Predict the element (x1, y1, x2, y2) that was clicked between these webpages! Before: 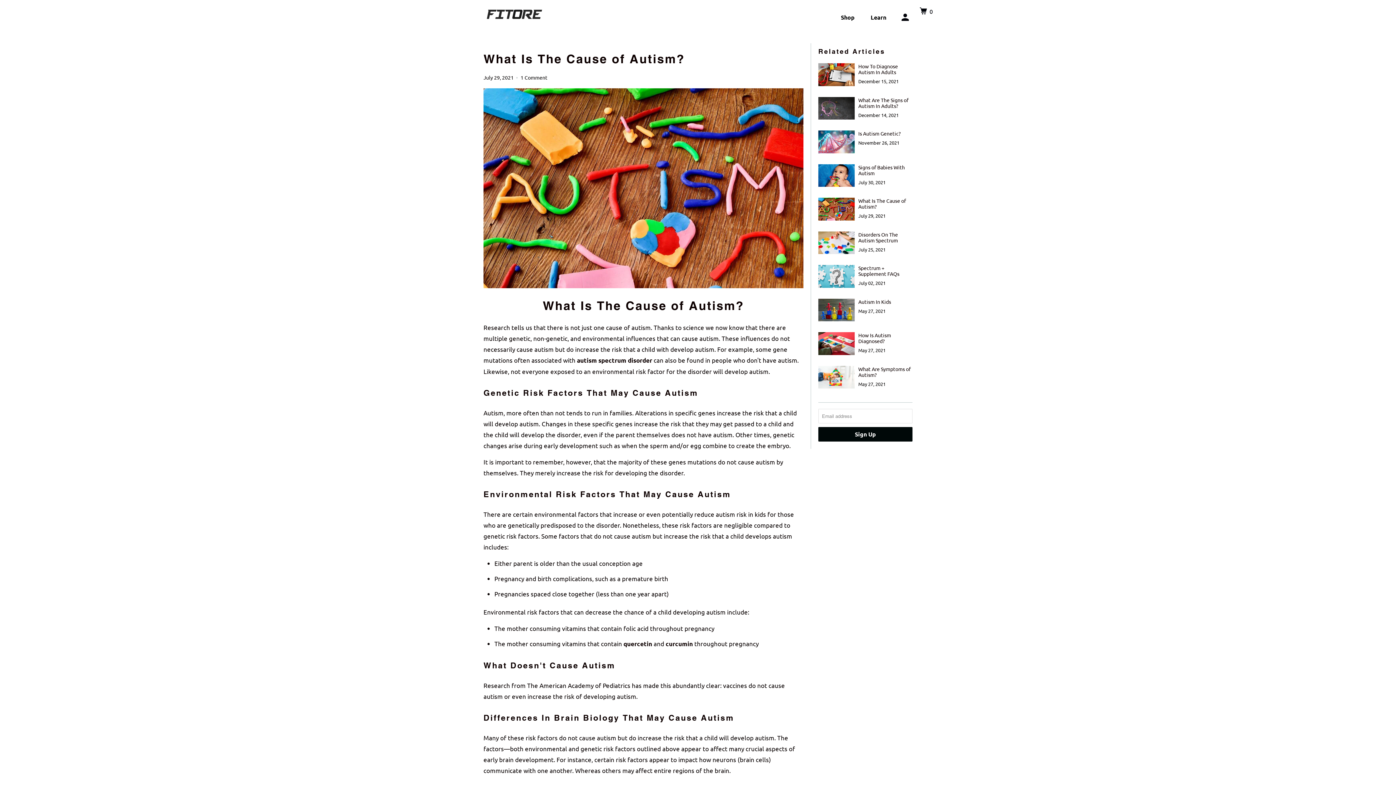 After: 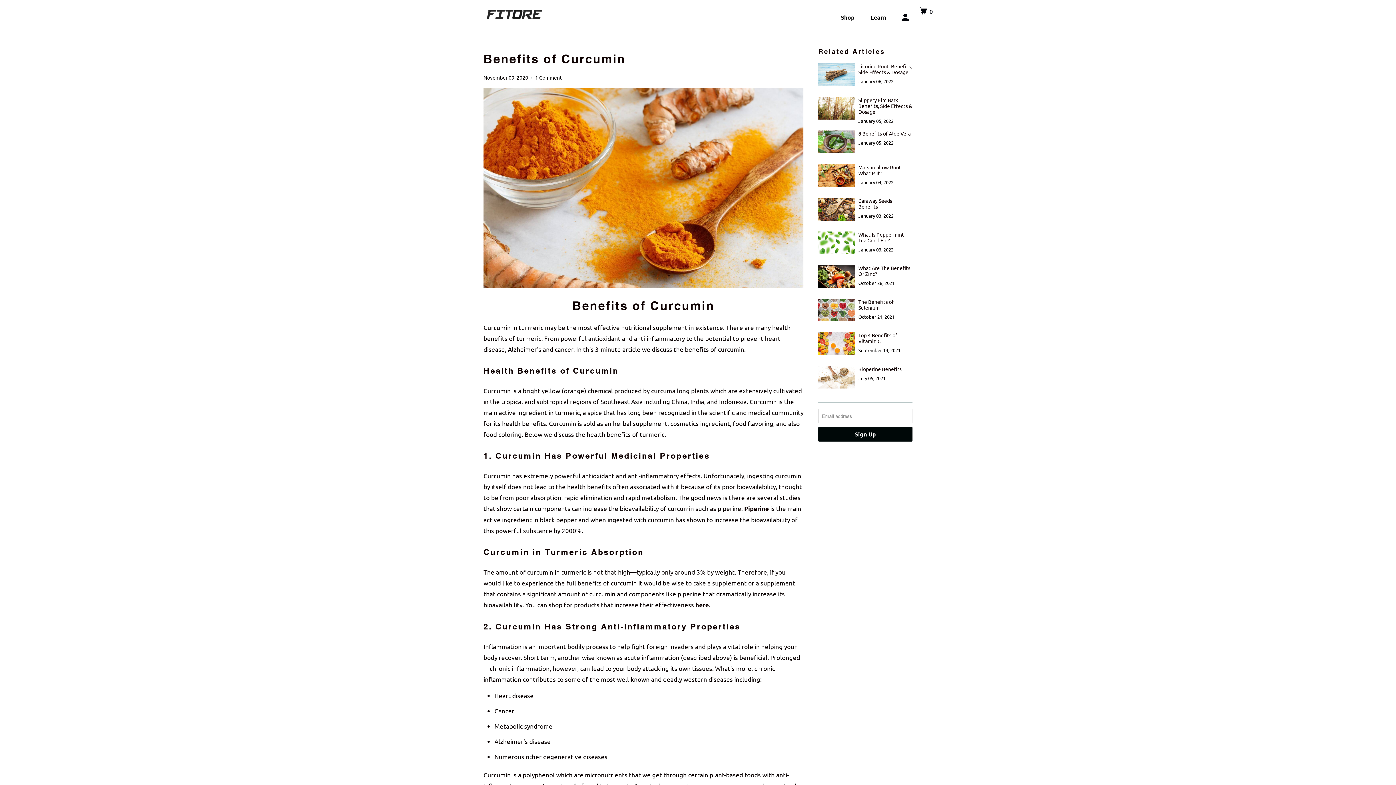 Action: label: curcumin bbox: (665, 640, 693, 647)